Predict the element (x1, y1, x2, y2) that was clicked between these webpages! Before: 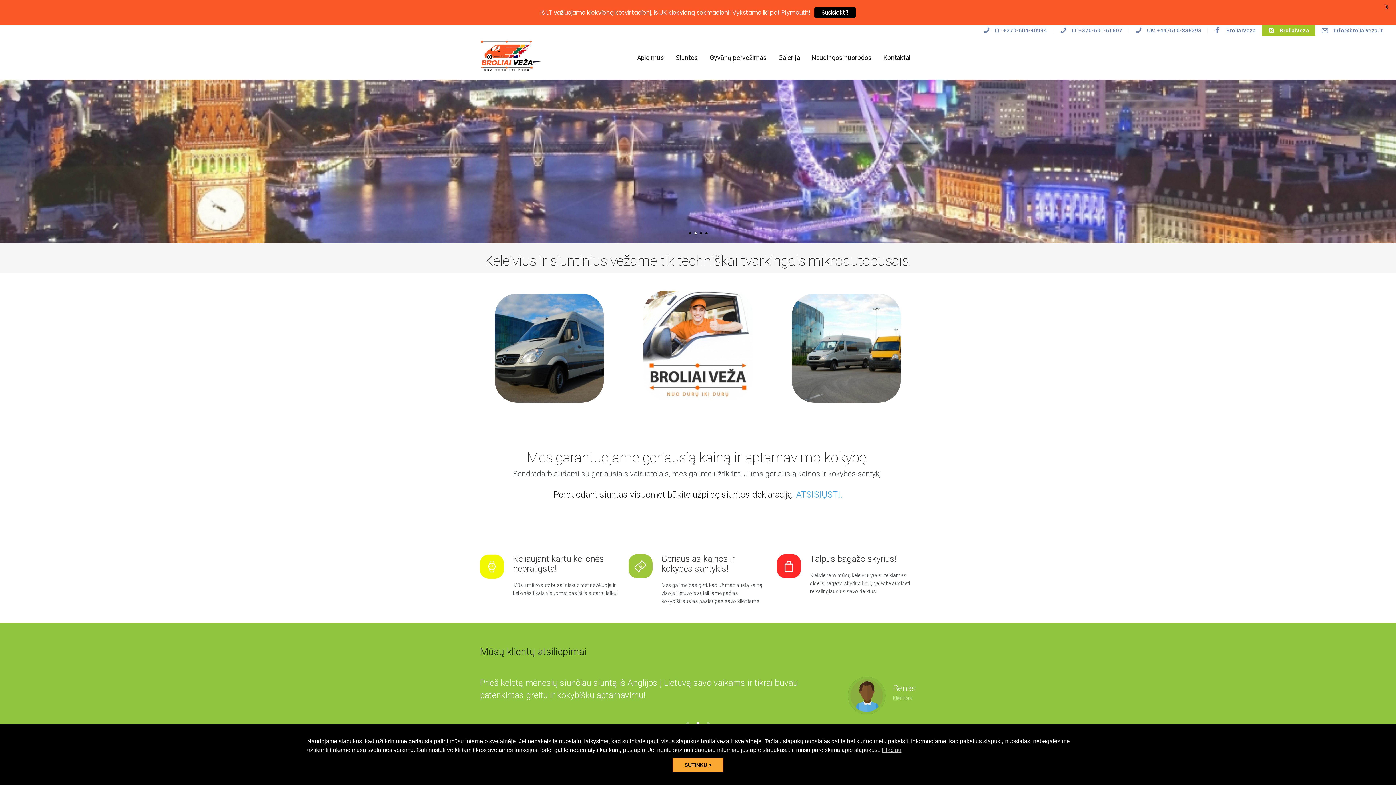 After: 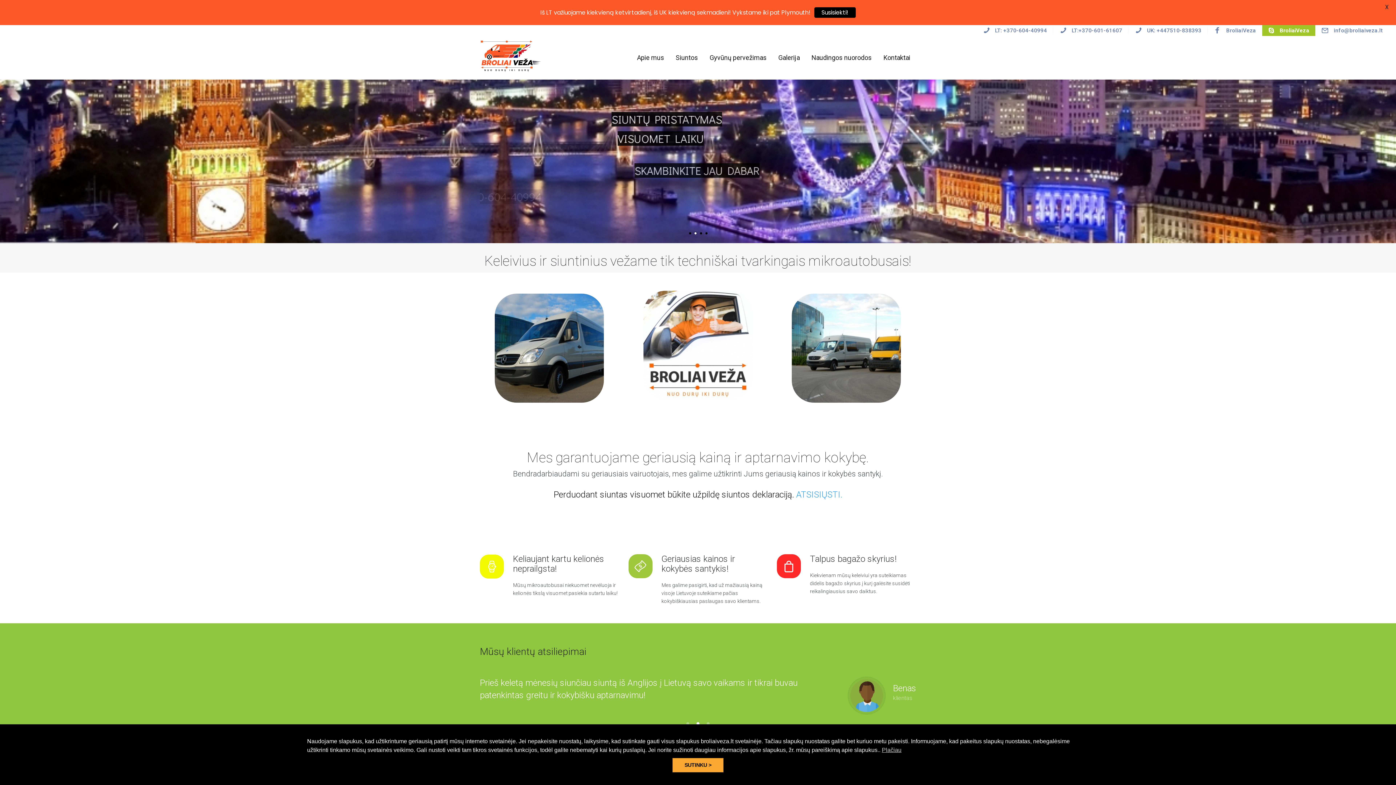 Action: label:   bbox: (480, 33, 543, 77)